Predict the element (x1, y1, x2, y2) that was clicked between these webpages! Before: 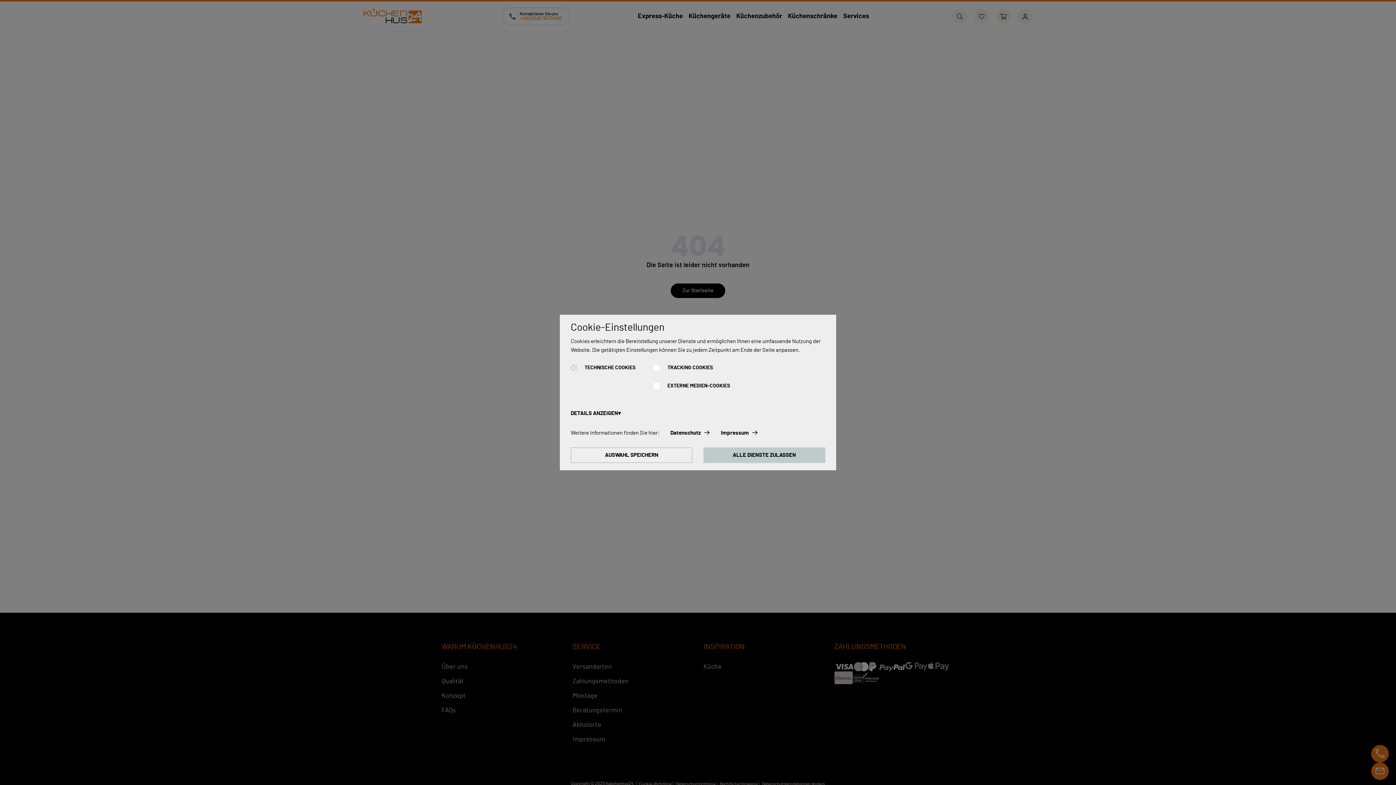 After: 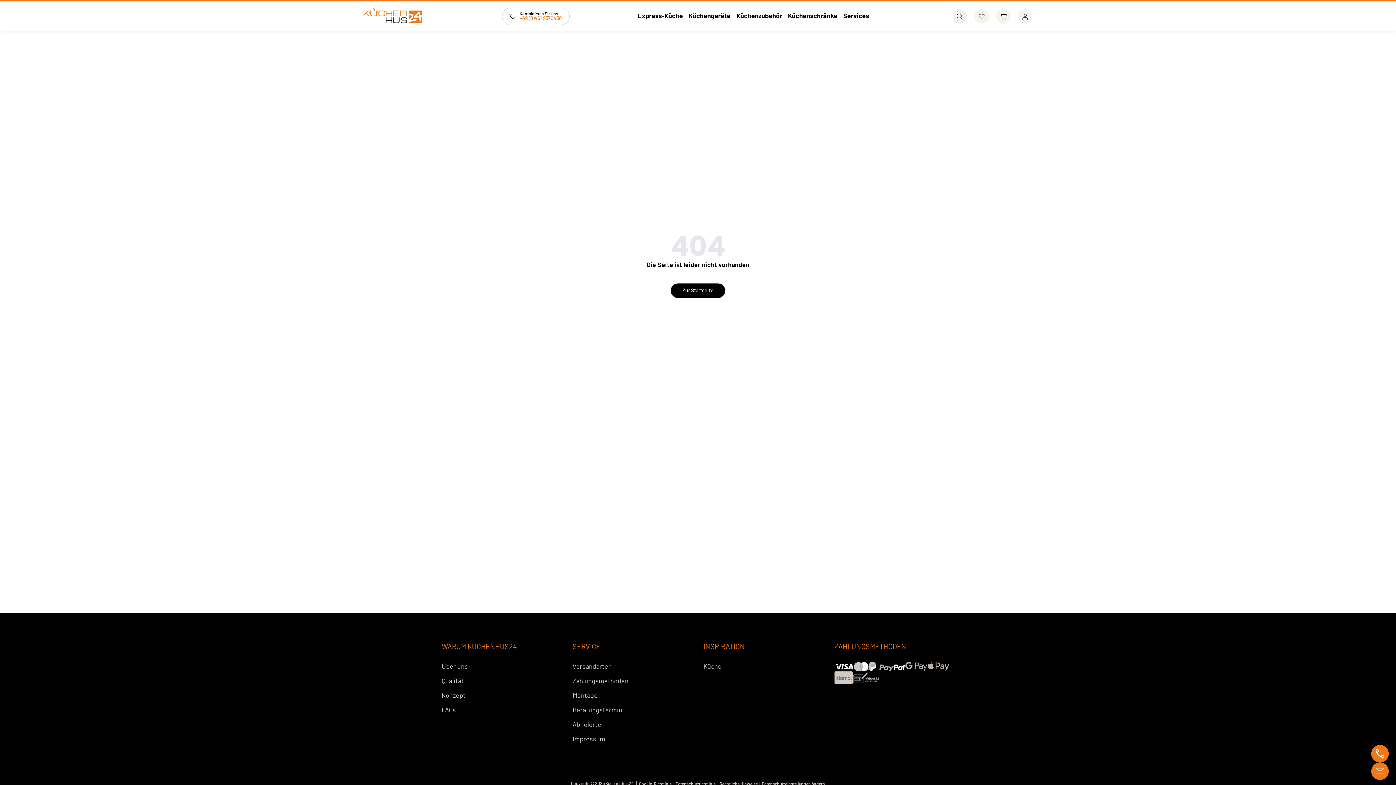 Action: label: ALLE DIENSTE ZULASSEN bbox: (703, 447, 825, 463)